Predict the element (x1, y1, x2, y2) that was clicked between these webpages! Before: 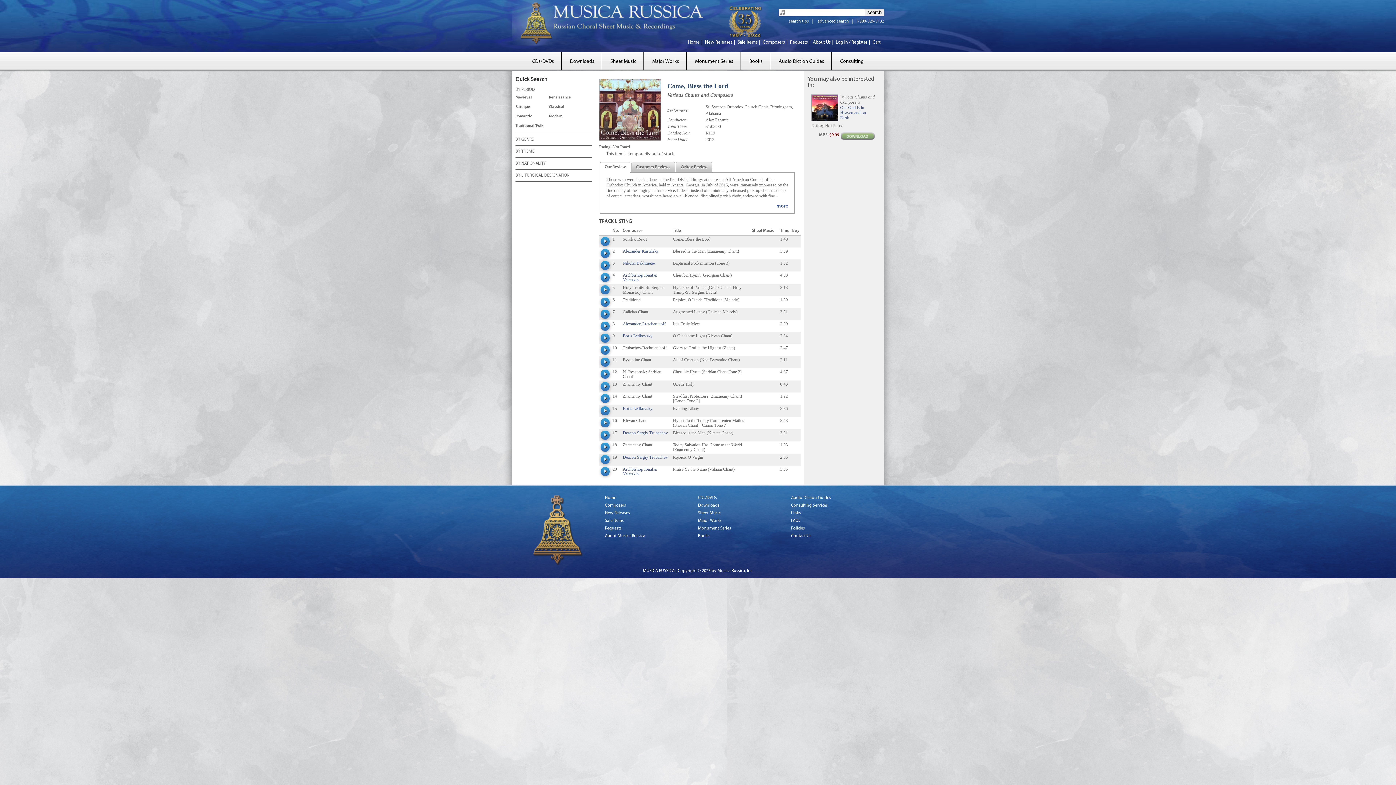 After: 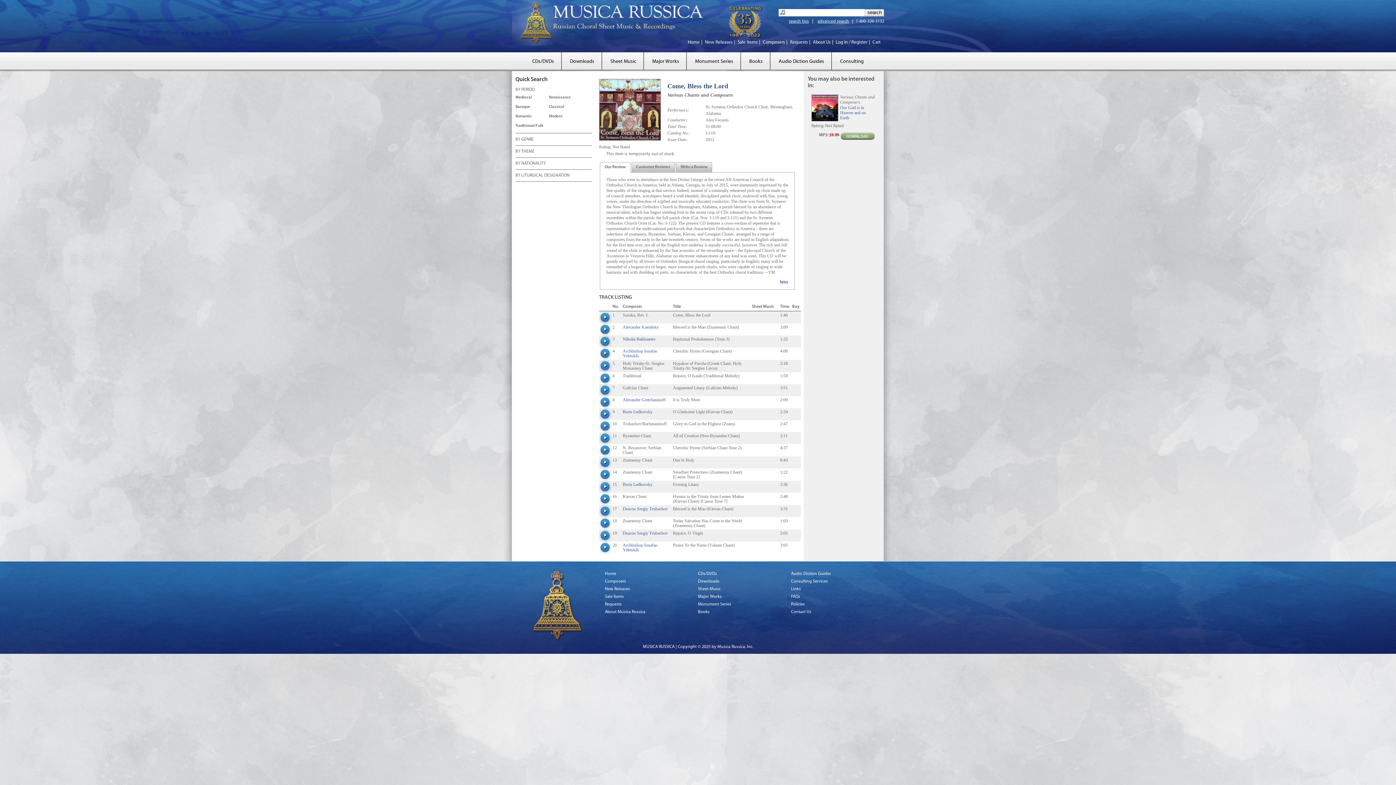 Action: label: more bbox: (606, 203, 788, 209)